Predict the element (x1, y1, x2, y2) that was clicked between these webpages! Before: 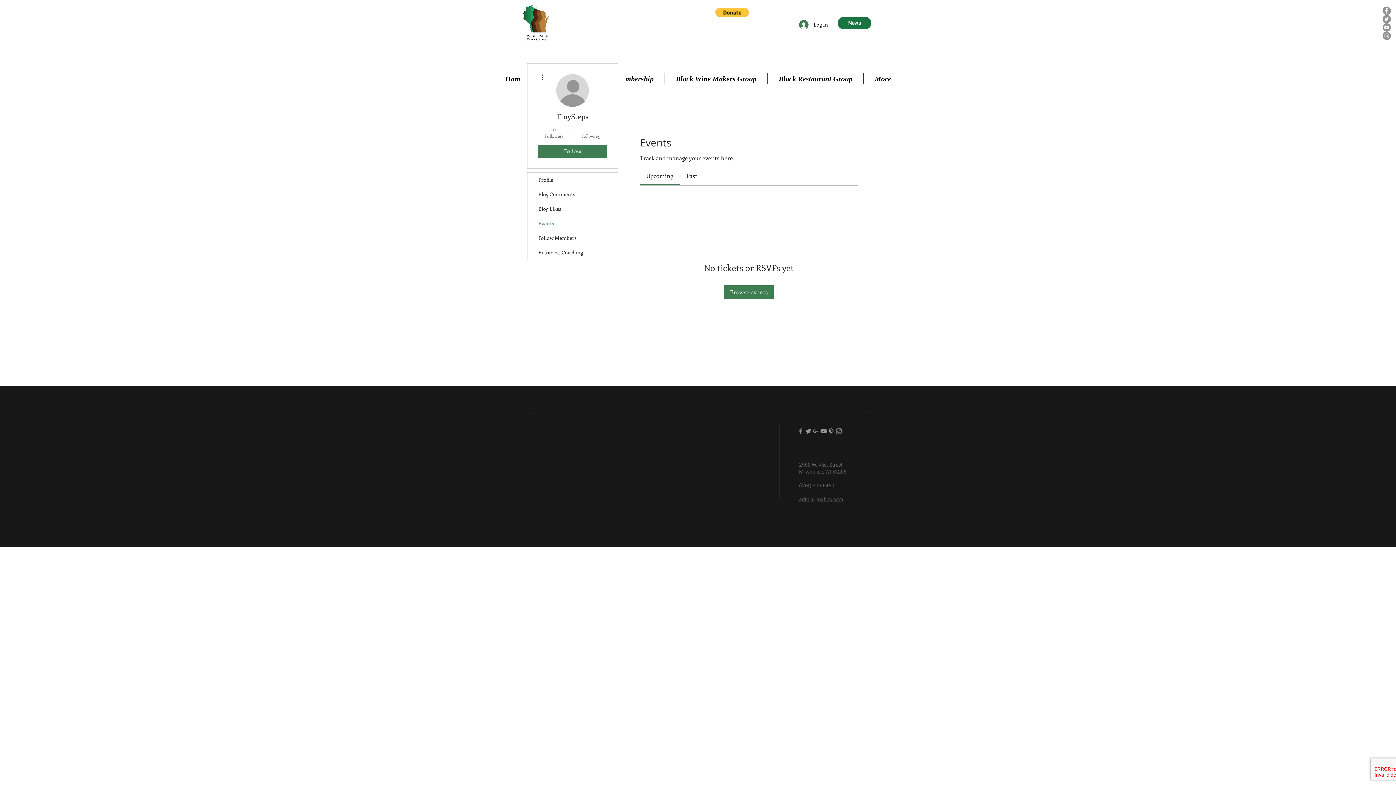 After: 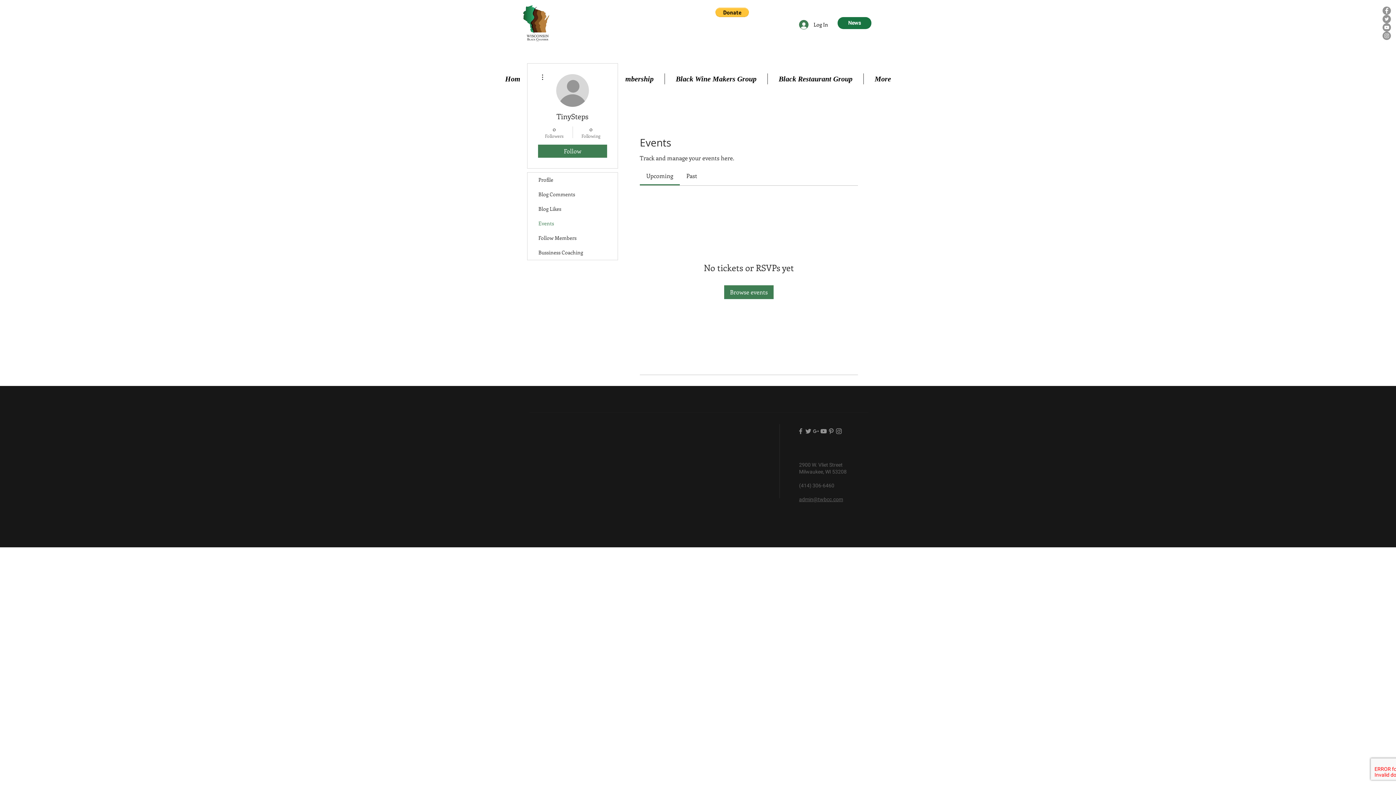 Action: bbox: (797, 427, 804, 435) label: Grey Facebook Icon